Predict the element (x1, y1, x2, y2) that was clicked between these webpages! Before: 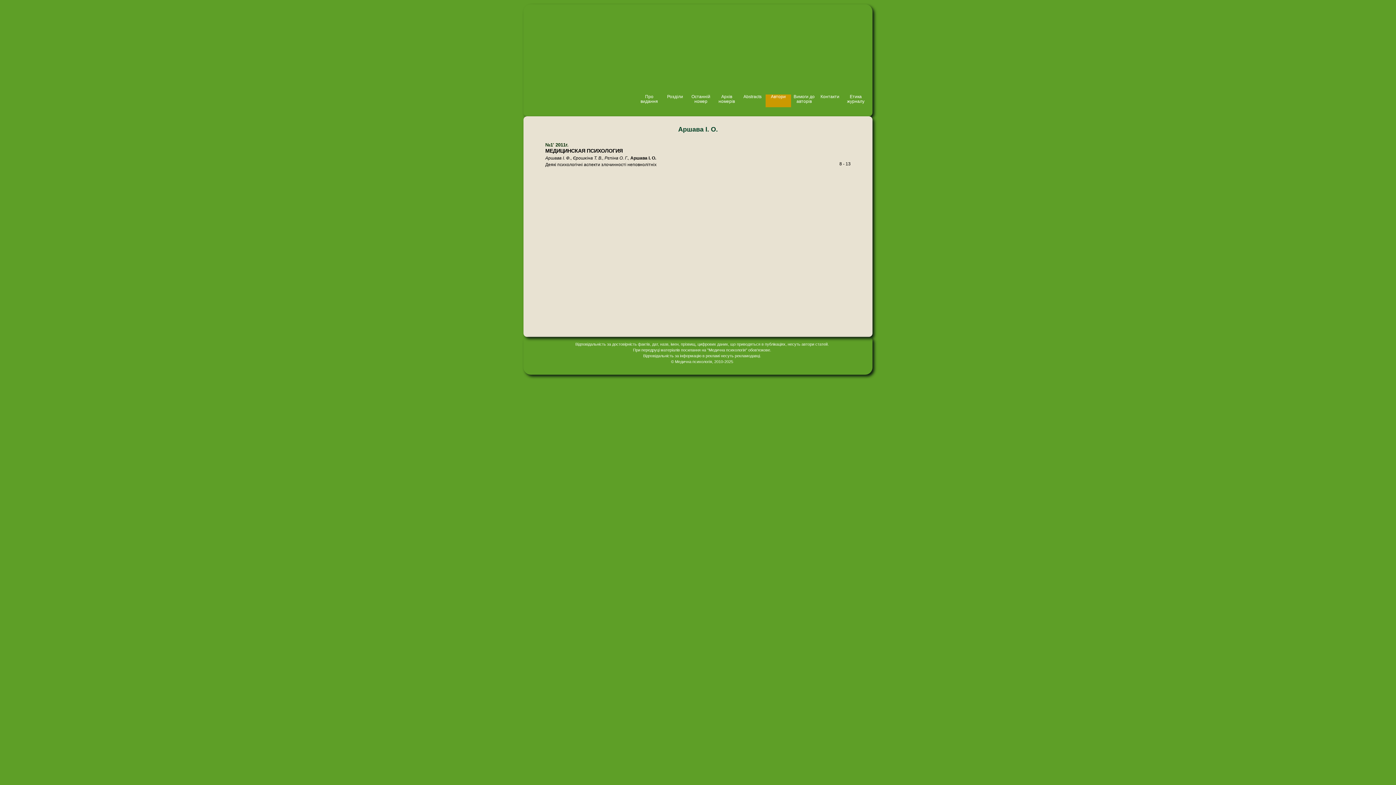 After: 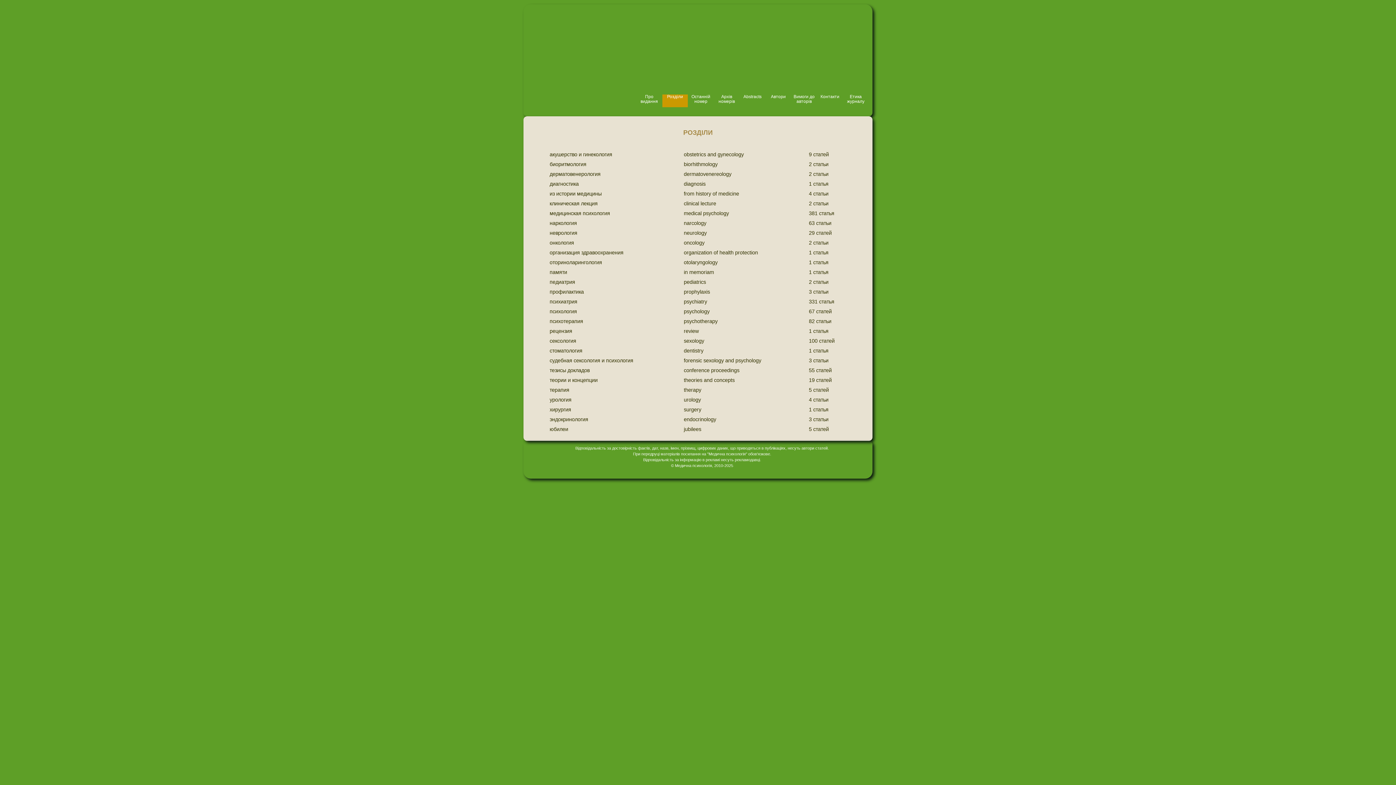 Action: bbox: (662, 94, 688, 106) label: Розділи